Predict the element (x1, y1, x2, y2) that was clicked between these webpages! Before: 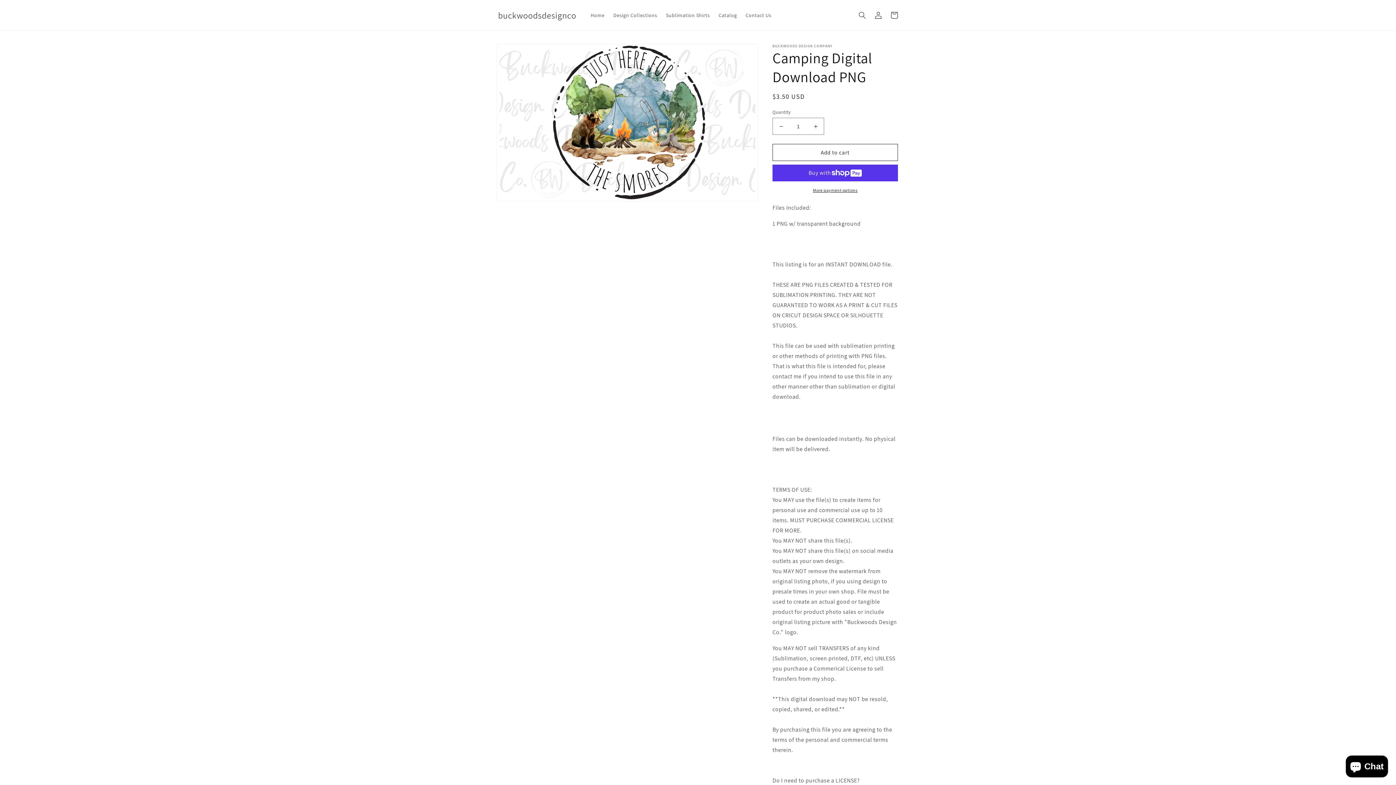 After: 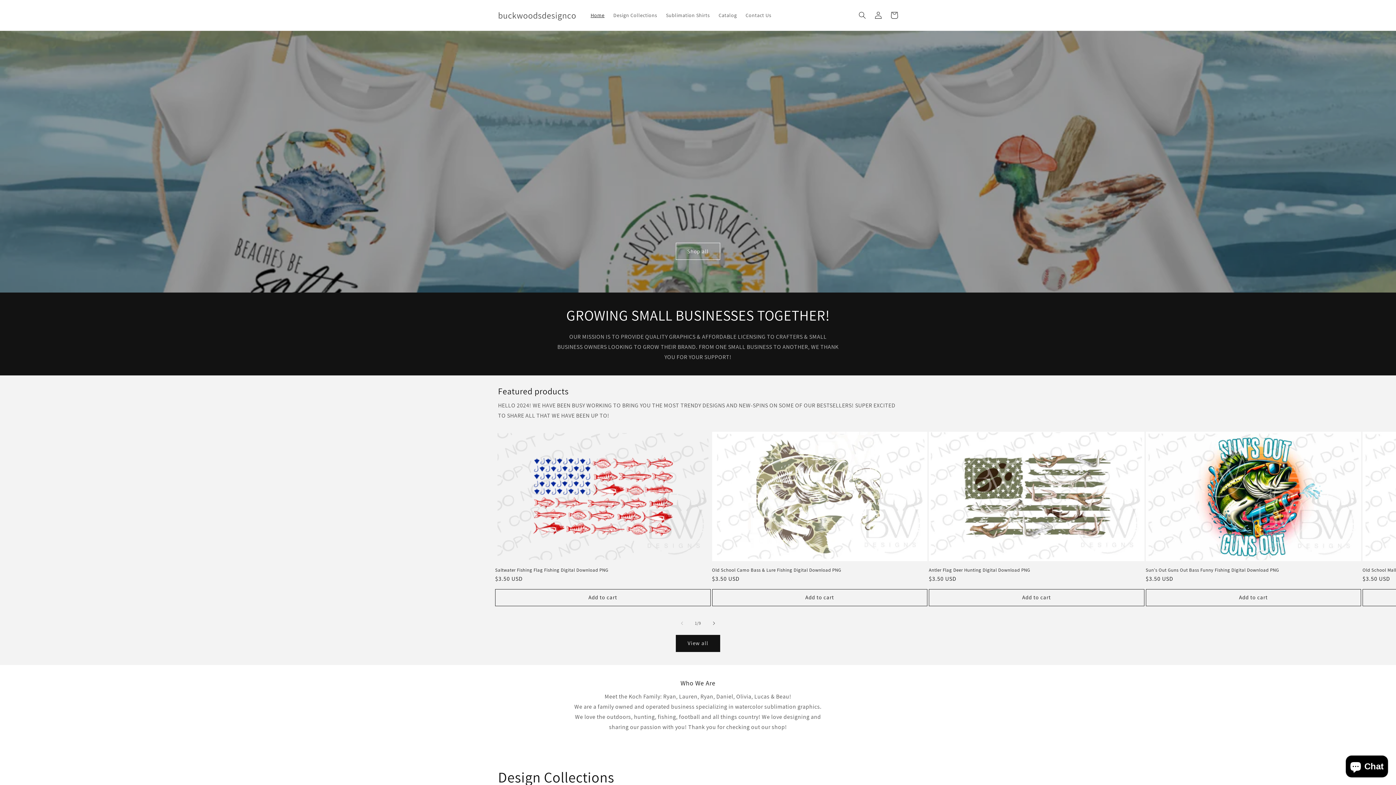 Action: label: Home bbox: (586, 7, 609, 22)